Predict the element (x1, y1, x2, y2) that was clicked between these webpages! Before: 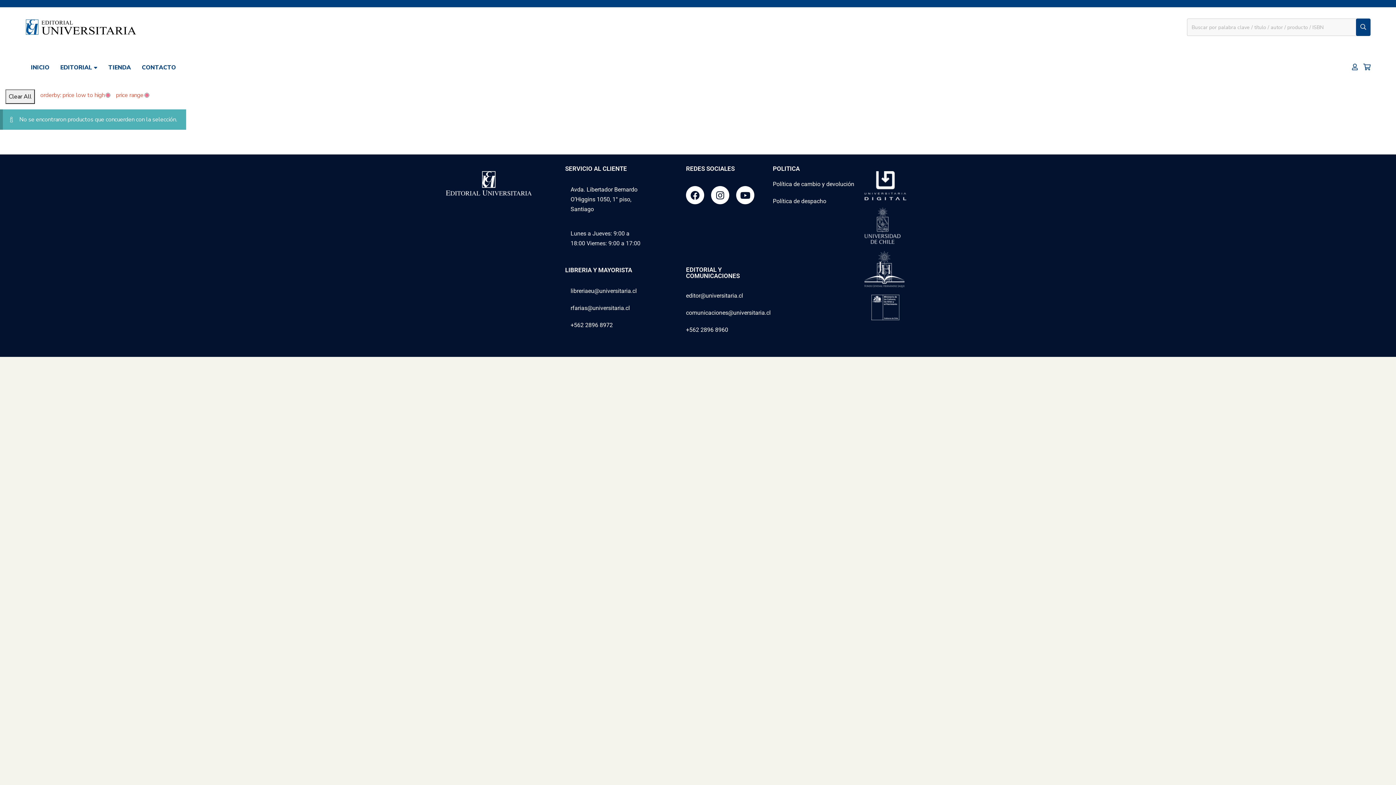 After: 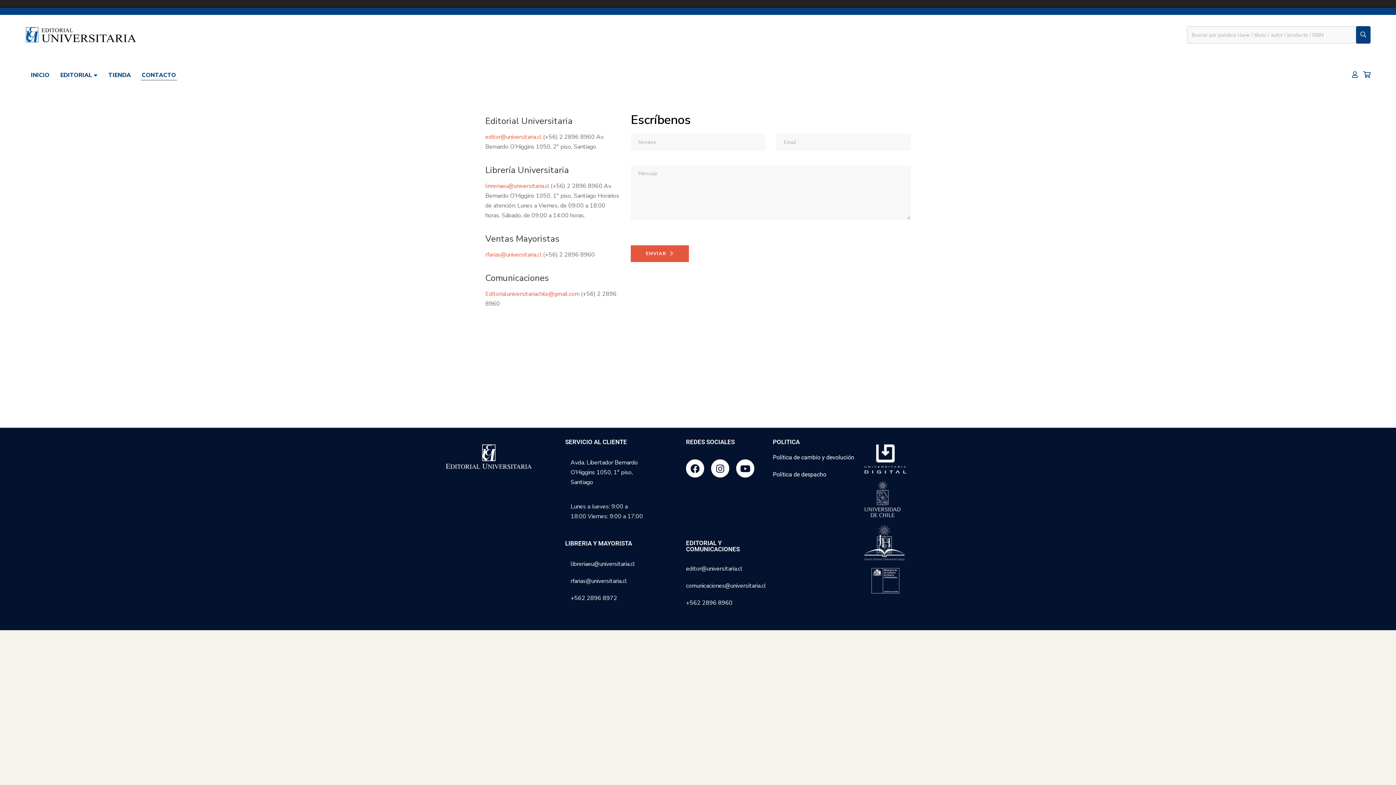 Action: bbox: (141, 59, 176, 75) label: CONTACTO